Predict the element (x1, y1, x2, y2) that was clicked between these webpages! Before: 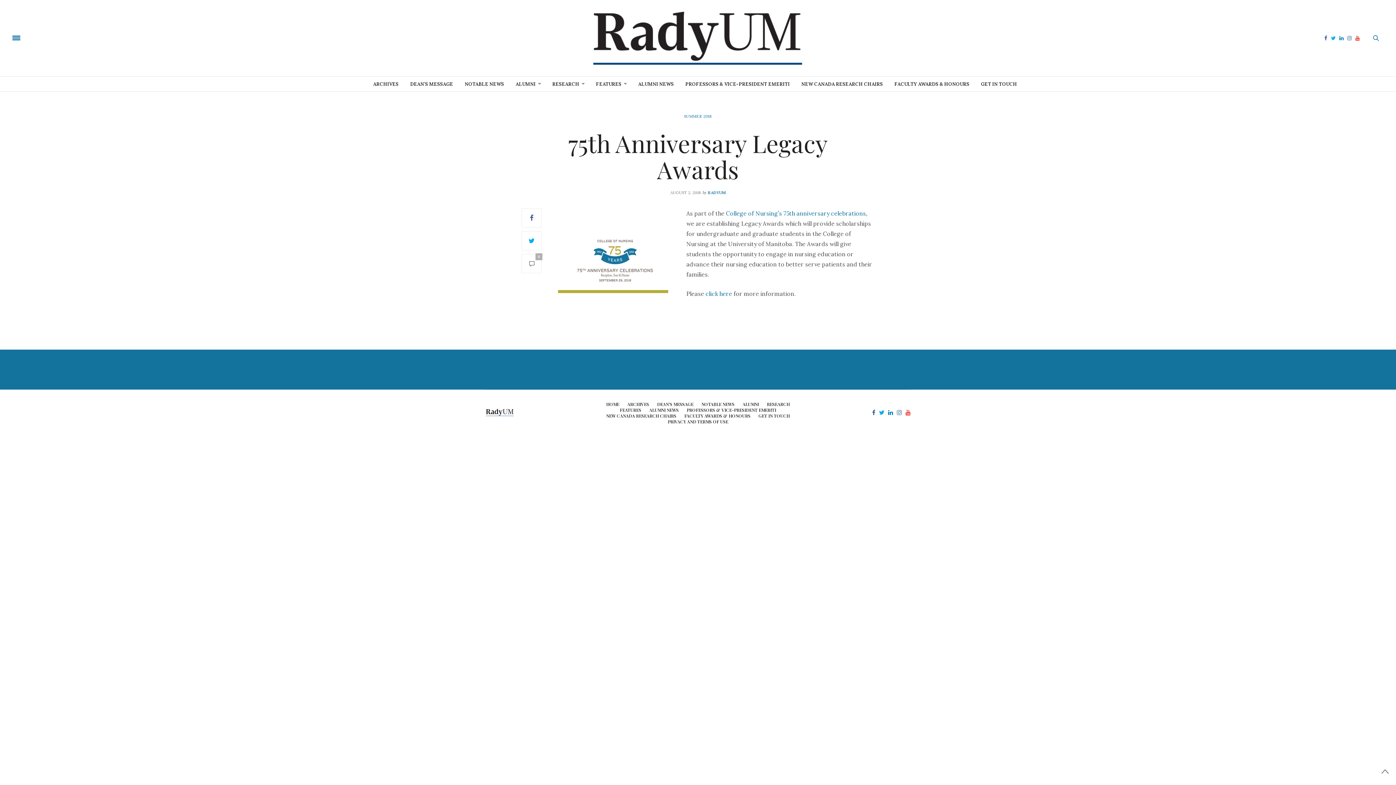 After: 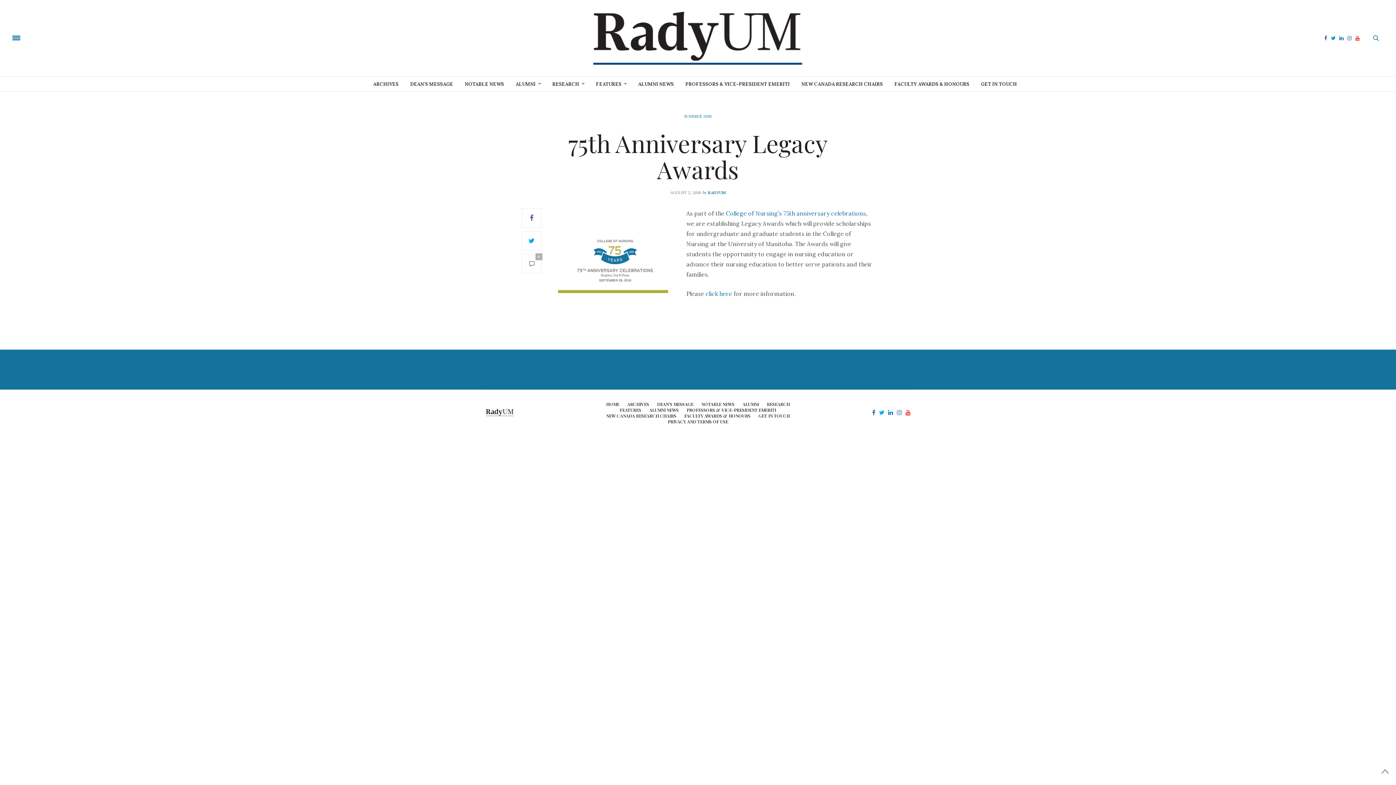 Action: bbox: (1329, 35, 1337, 40)